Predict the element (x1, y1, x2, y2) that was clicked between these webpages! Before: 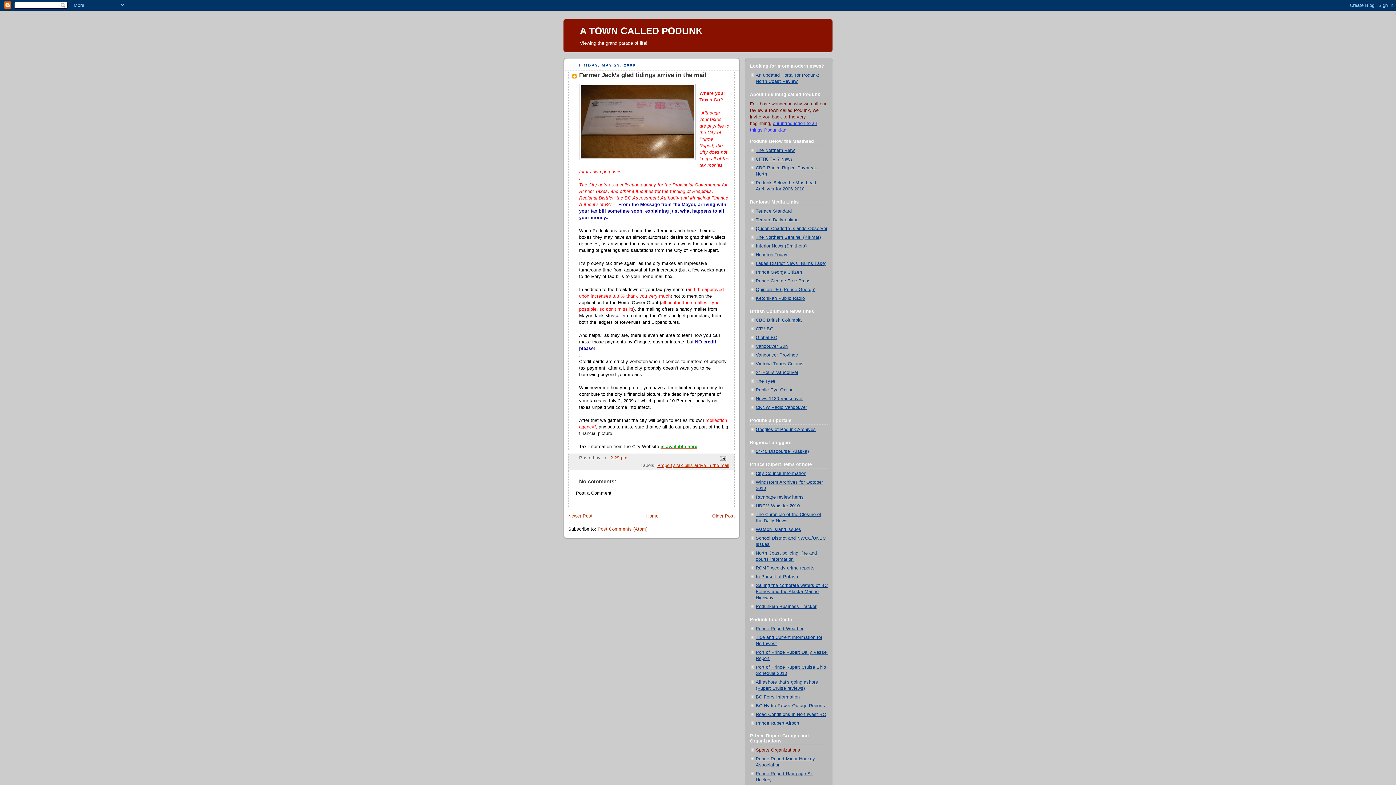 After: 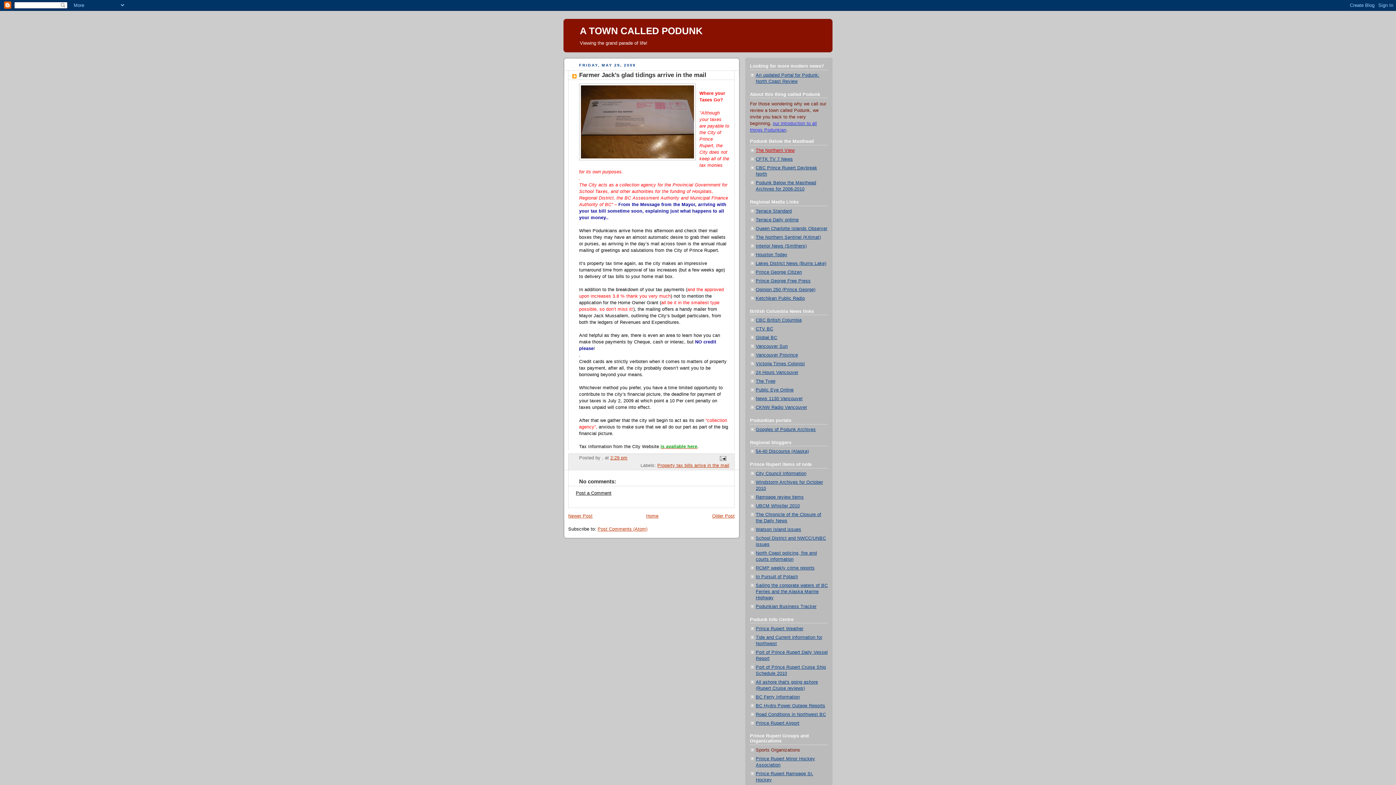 Action: label: The Northern View bbox: (756, 148, 794, 153)